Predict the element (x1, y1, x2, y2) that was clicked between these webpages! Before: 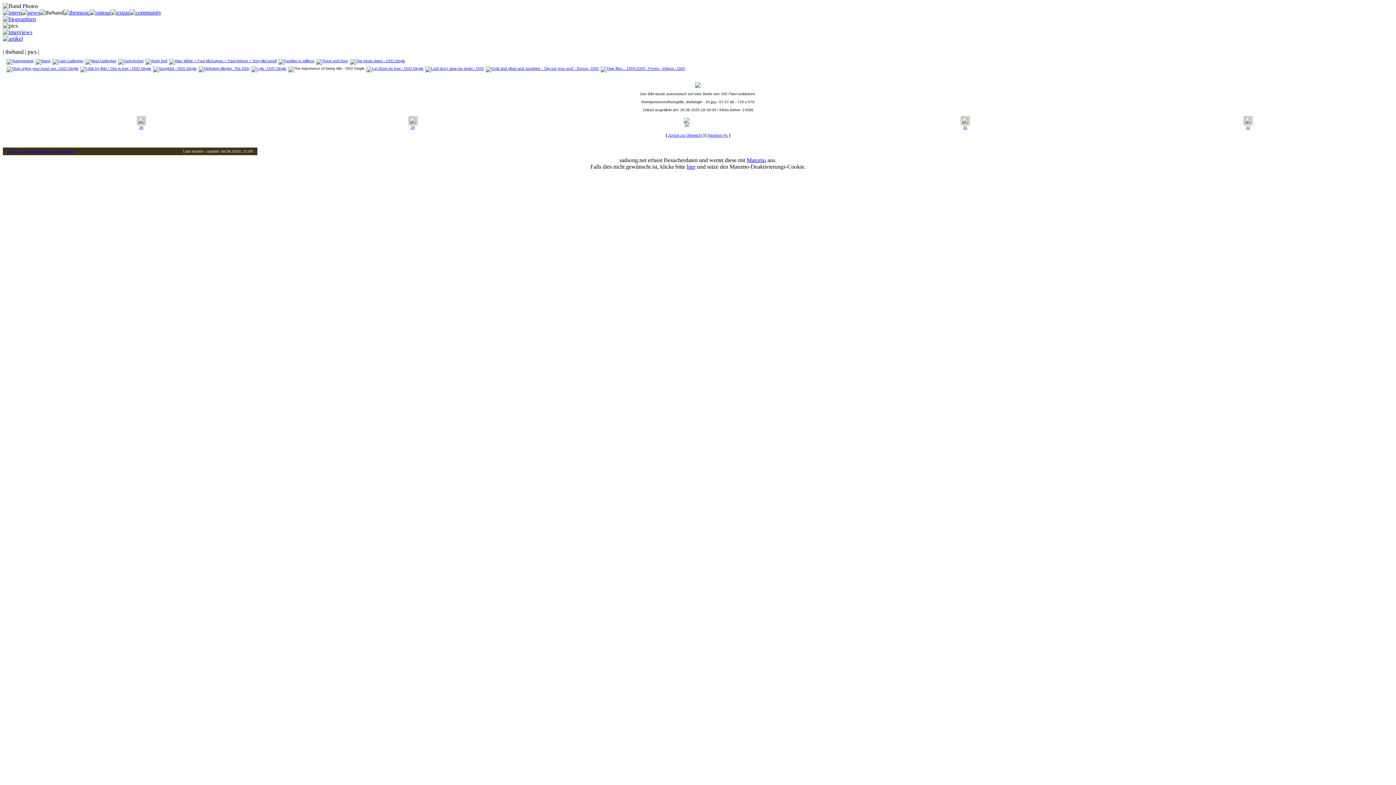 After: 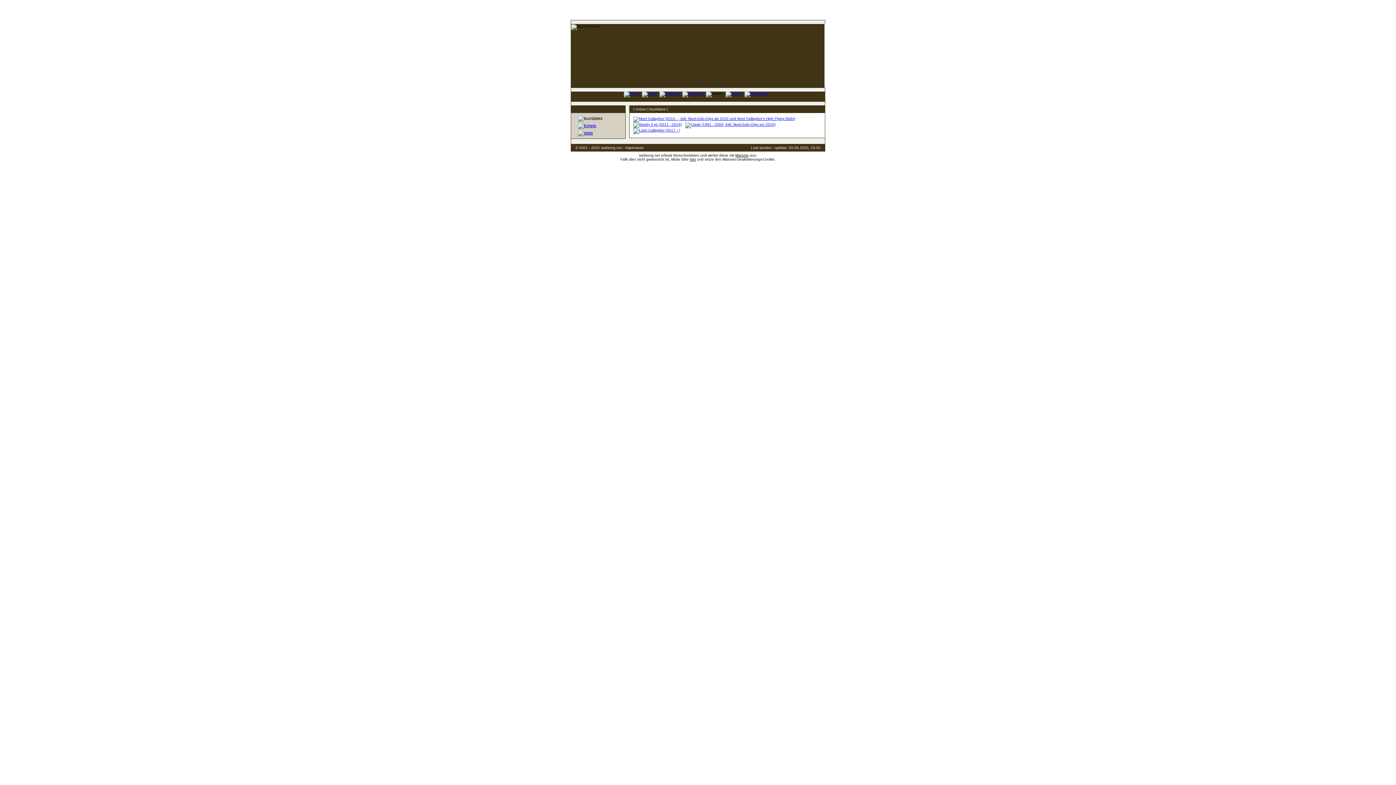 Action: bbox: (89, 9, 110, 15)